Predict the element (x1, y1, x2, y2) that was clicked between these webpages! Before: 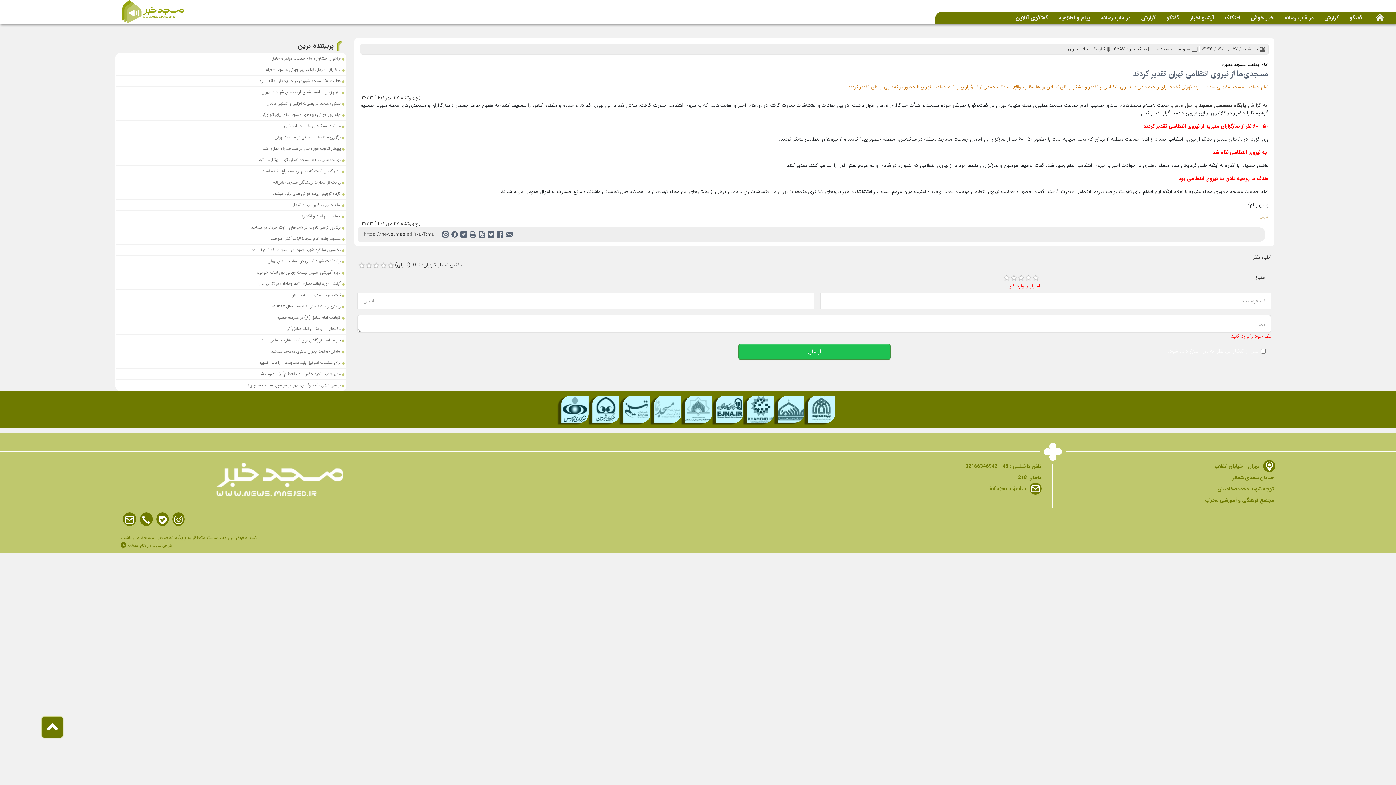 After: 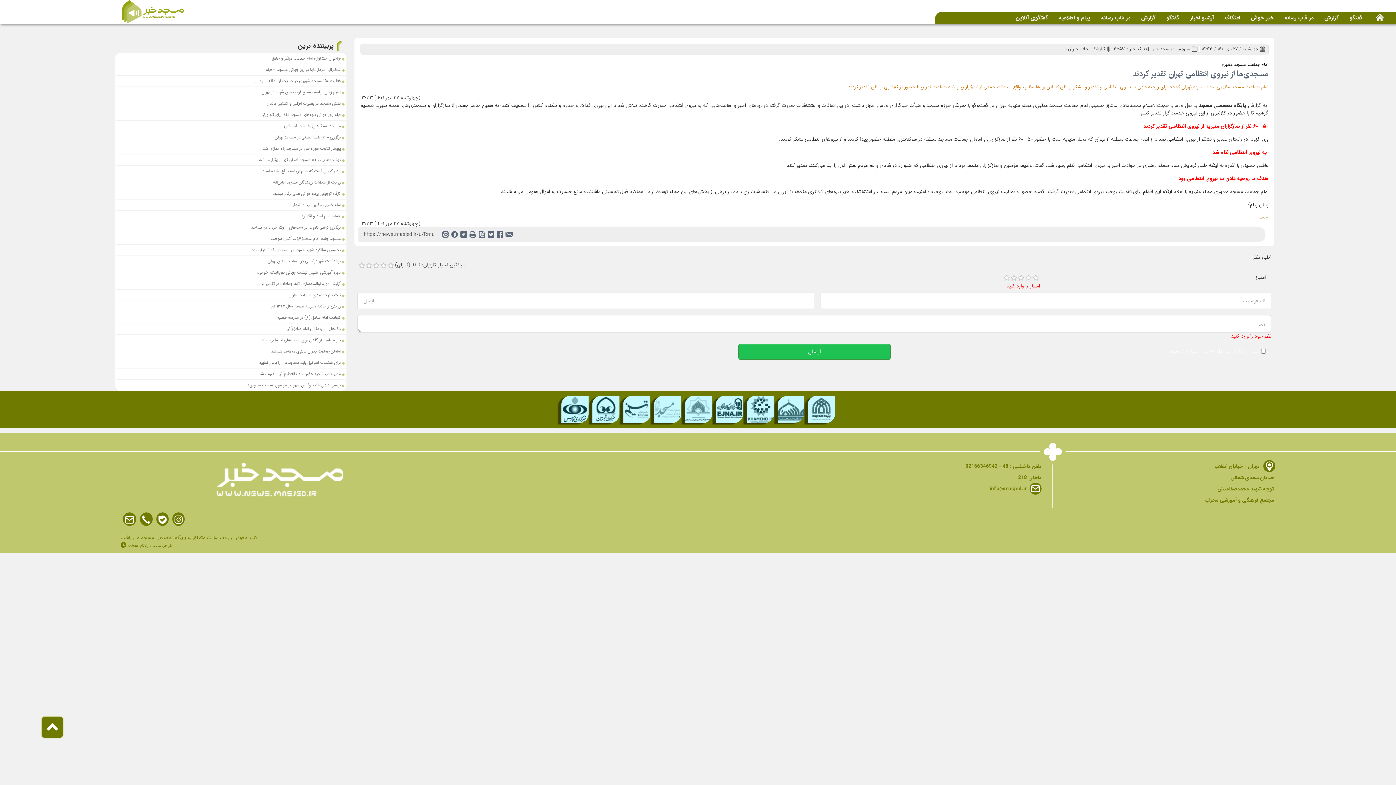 Action: bbox: (623, 396, 650, 423)